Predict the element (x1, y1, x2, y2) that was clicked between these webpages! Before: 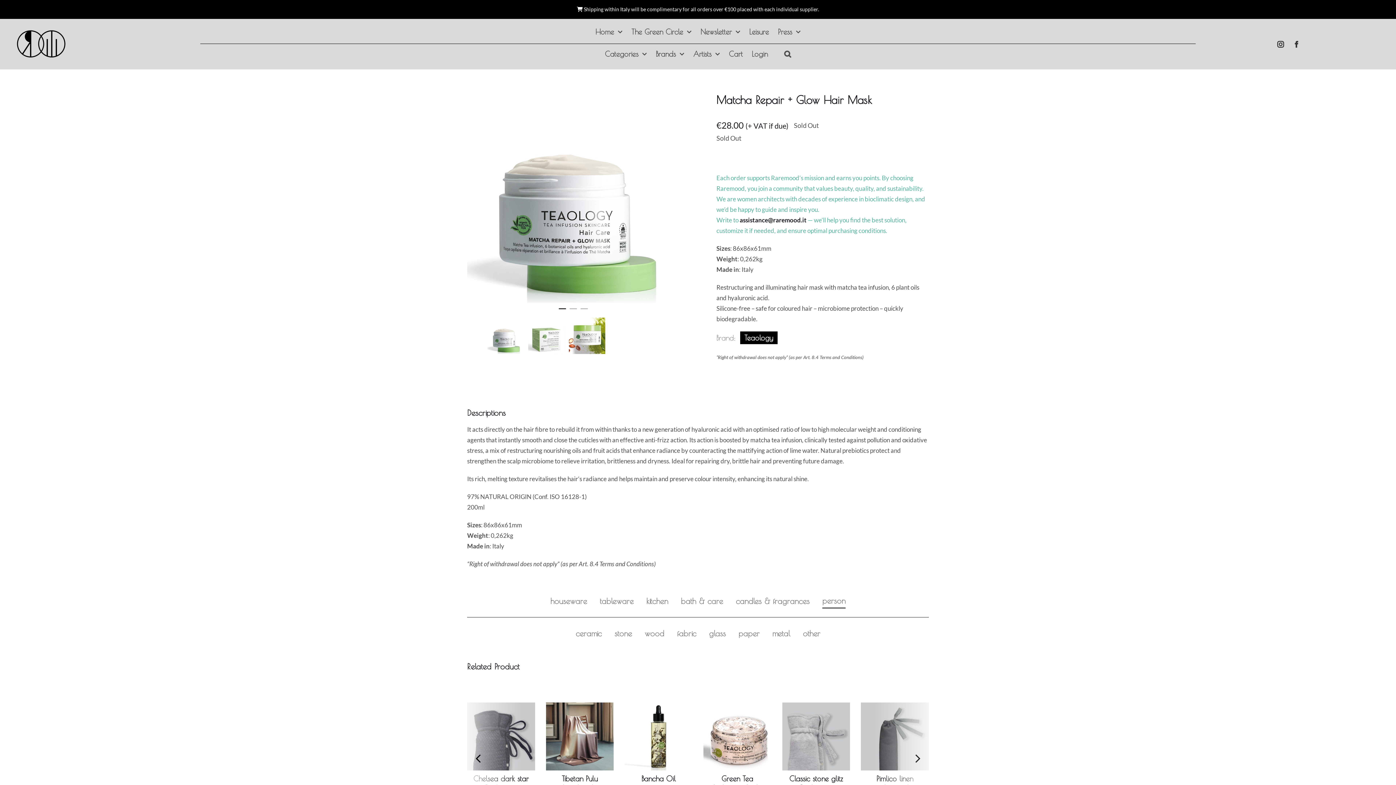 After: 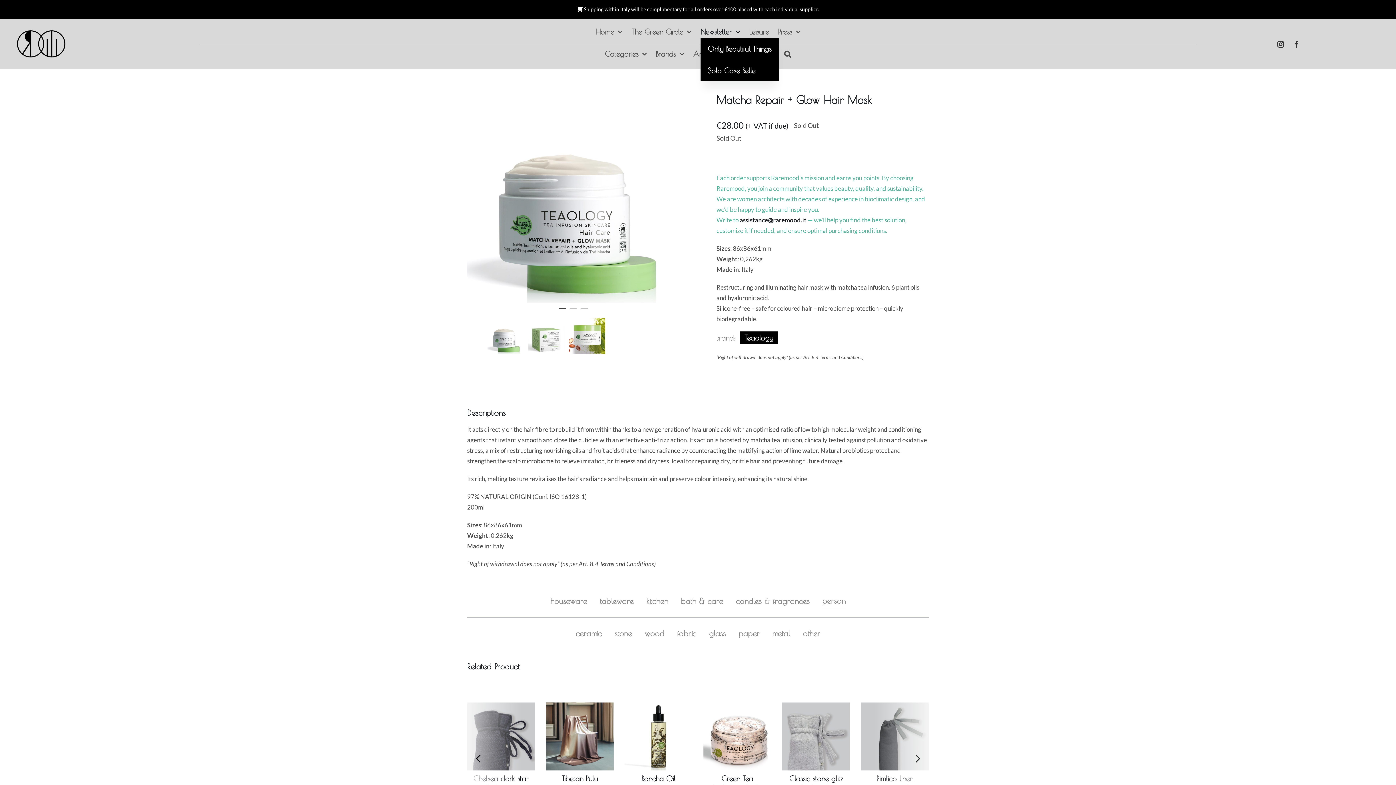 Action: bbox: (700, 23, 740, 38) label: Newsletter